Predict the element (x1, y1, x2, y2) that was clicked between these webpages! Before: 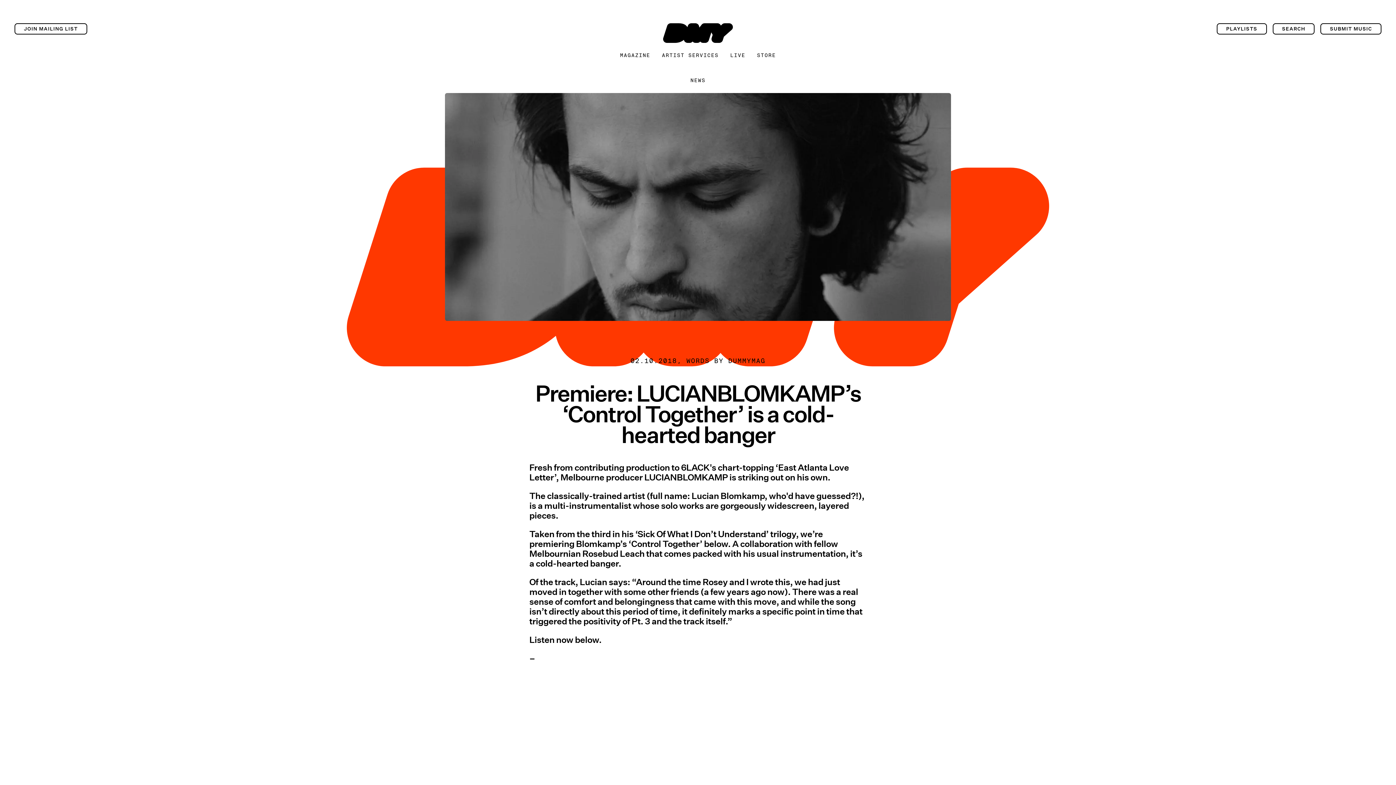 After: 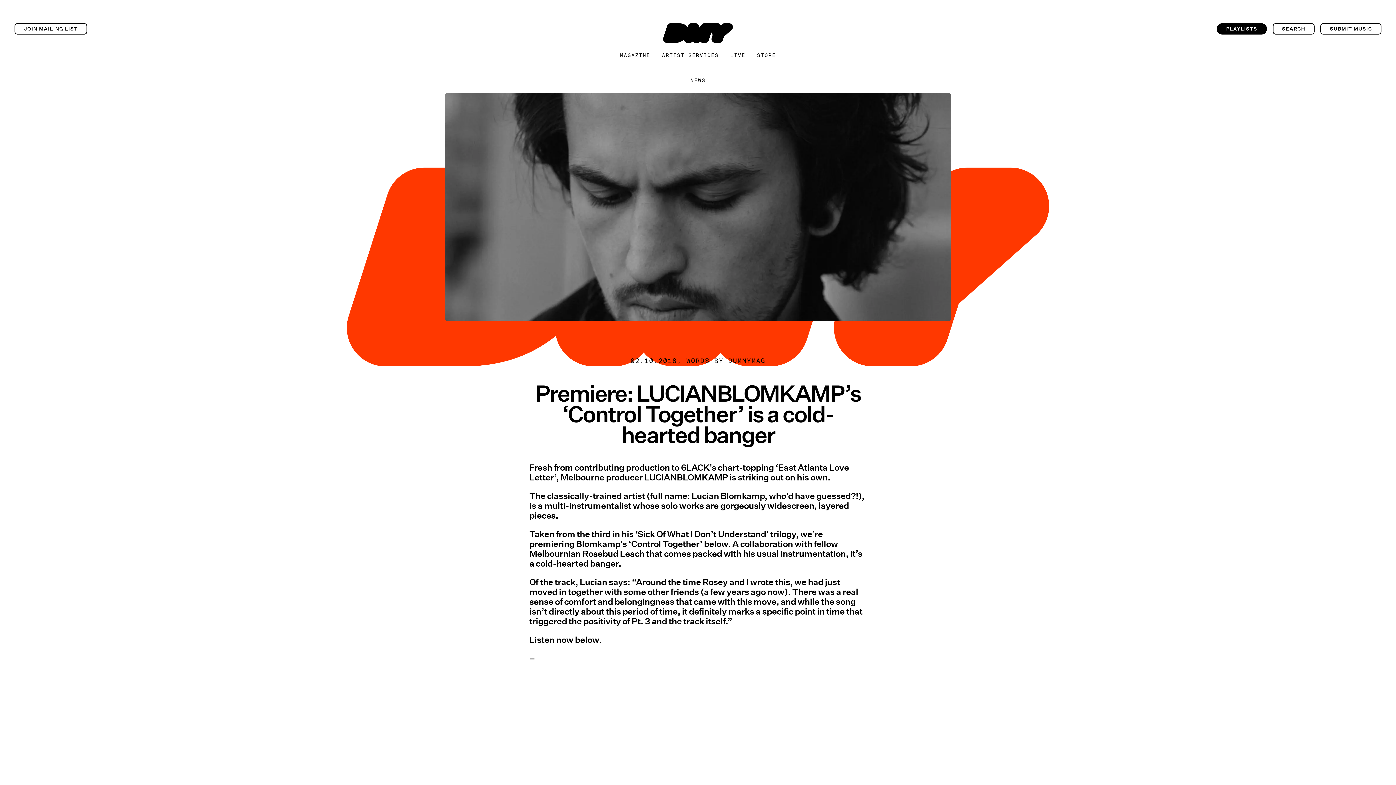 Action: label: PLAYLISTS bbox: (1217, 23, 1267, 34)